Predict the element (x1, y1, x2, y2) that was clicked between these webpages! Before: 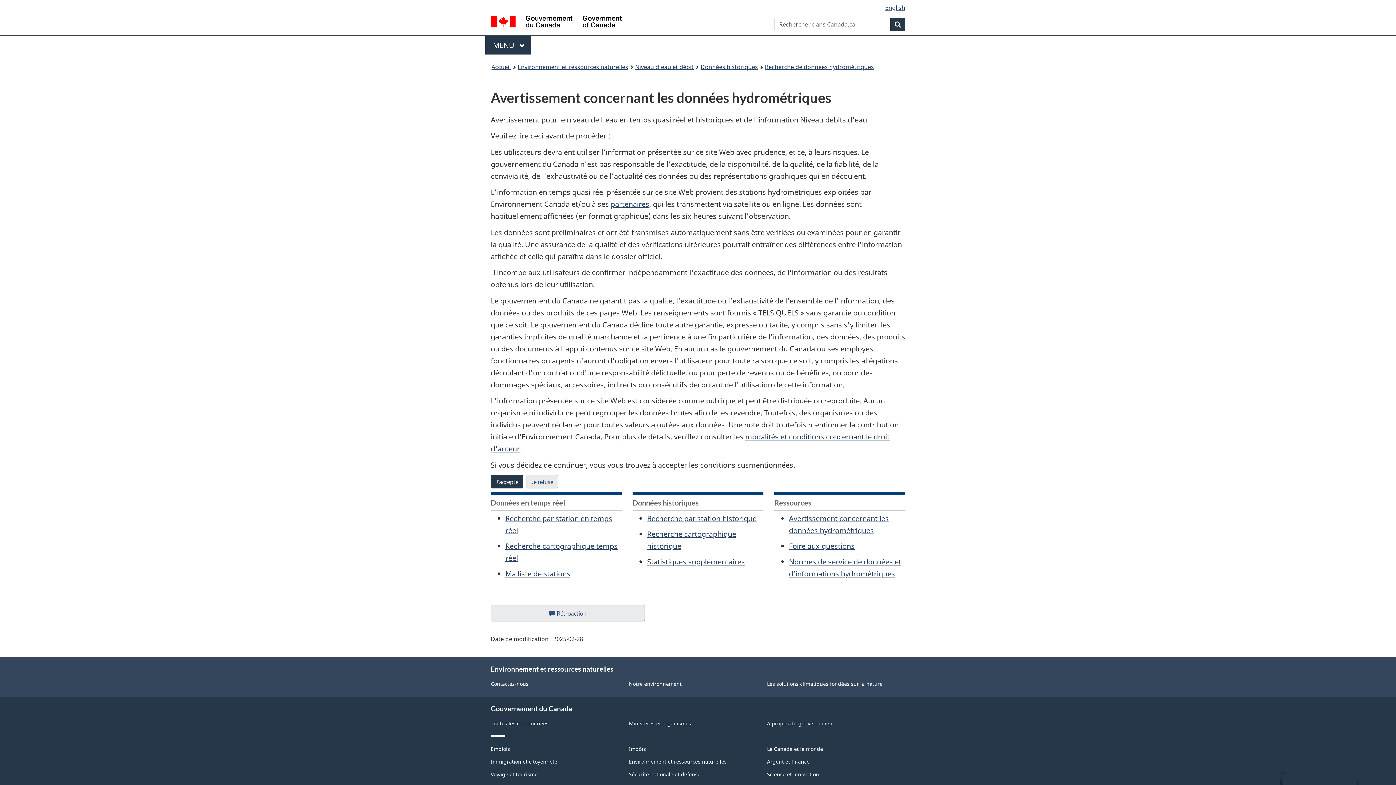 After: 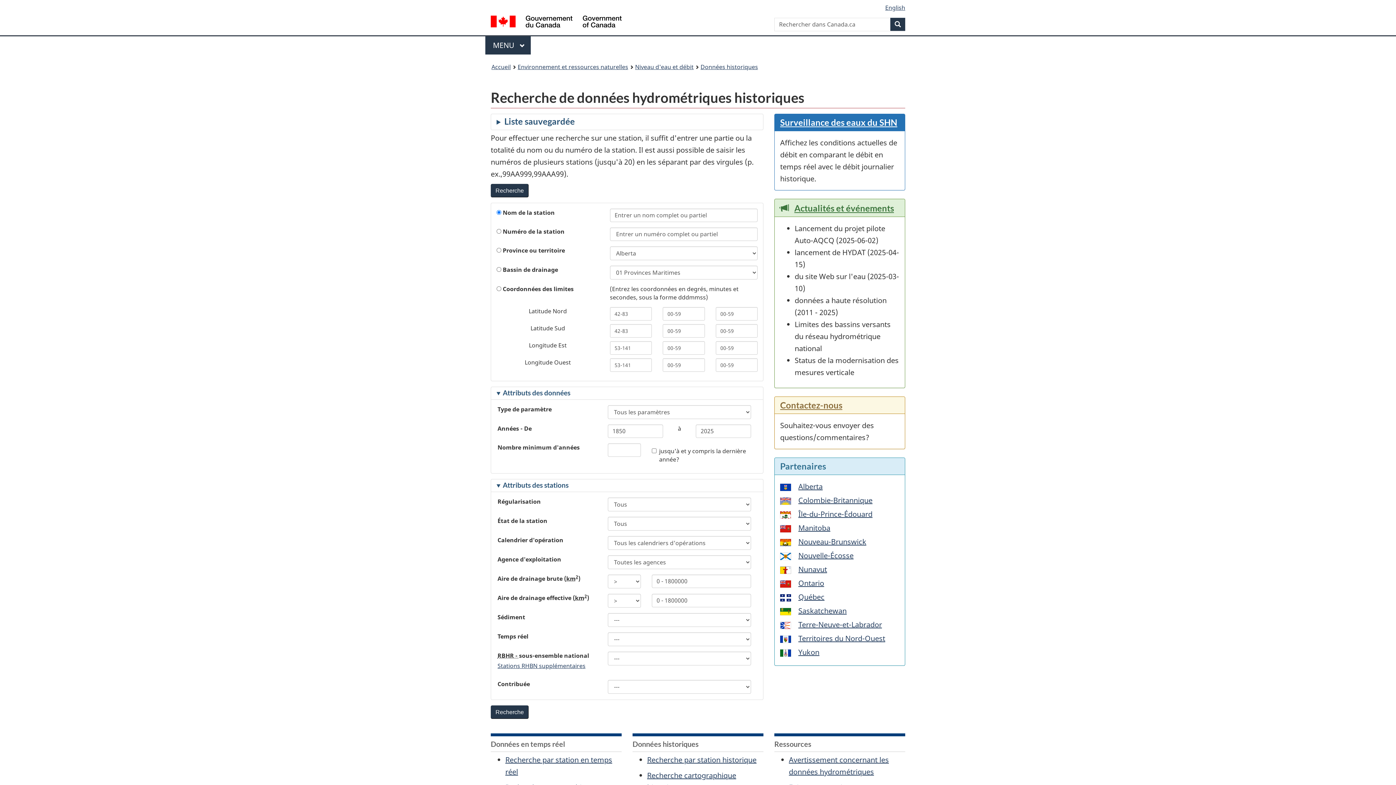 Action: bbox: (765, 61, 874, 72) label: Recherche de données hydrométriques